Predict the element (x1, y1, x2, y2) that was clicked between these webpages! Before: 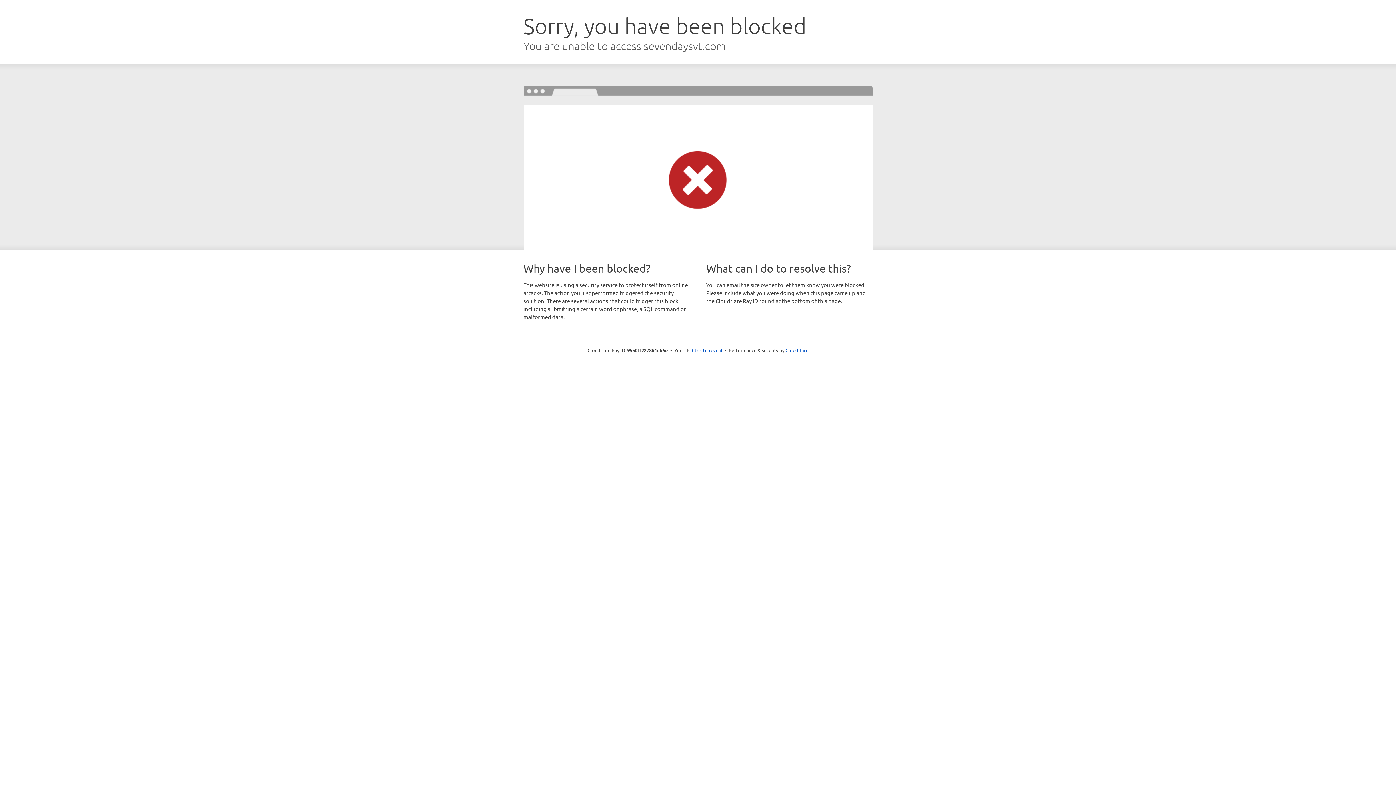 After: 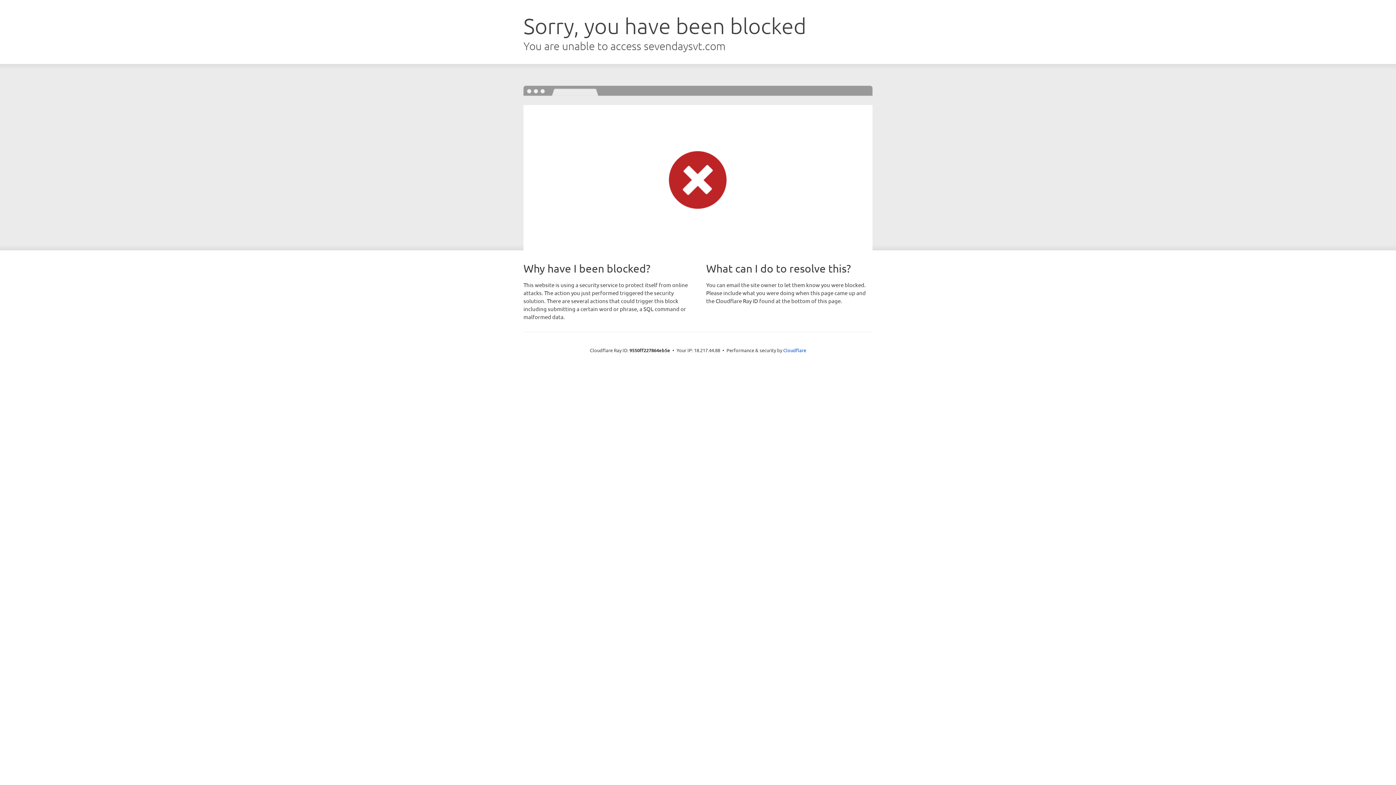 Action: label: Click to reveal bbox: (692, 346, 722, 353)